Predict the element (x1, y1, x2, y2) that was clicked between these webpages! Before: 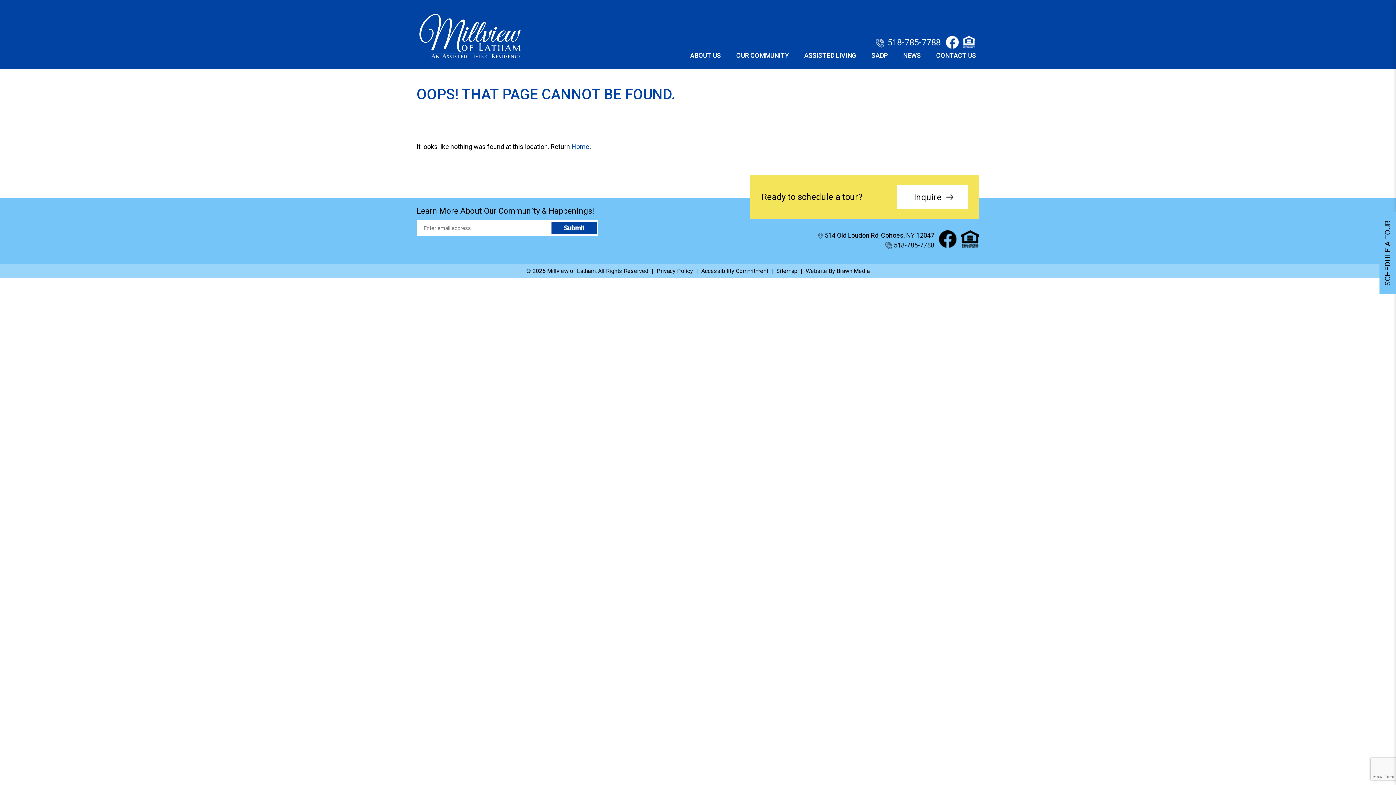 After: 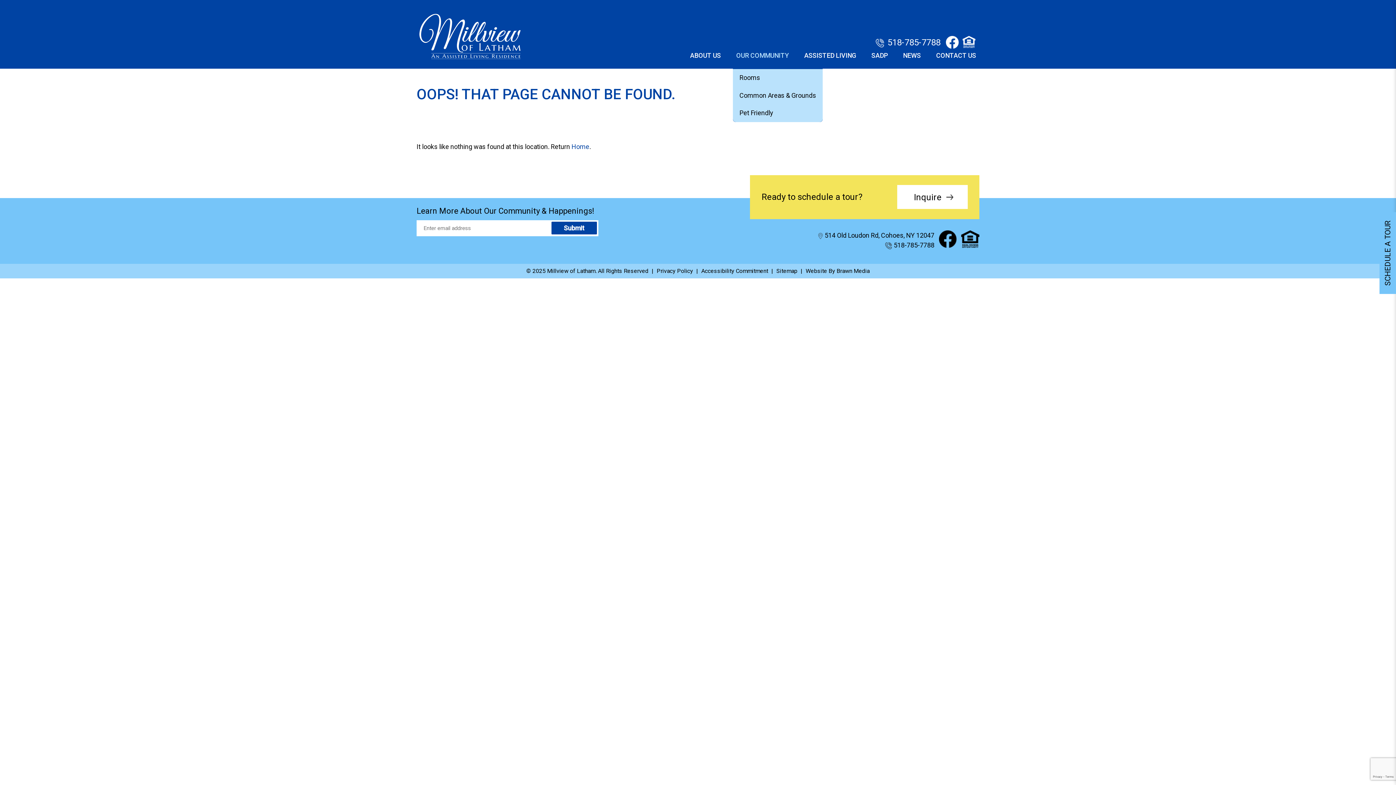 Action: bbox: (733, 49, 792, 59) label: OUR COMMUNITY